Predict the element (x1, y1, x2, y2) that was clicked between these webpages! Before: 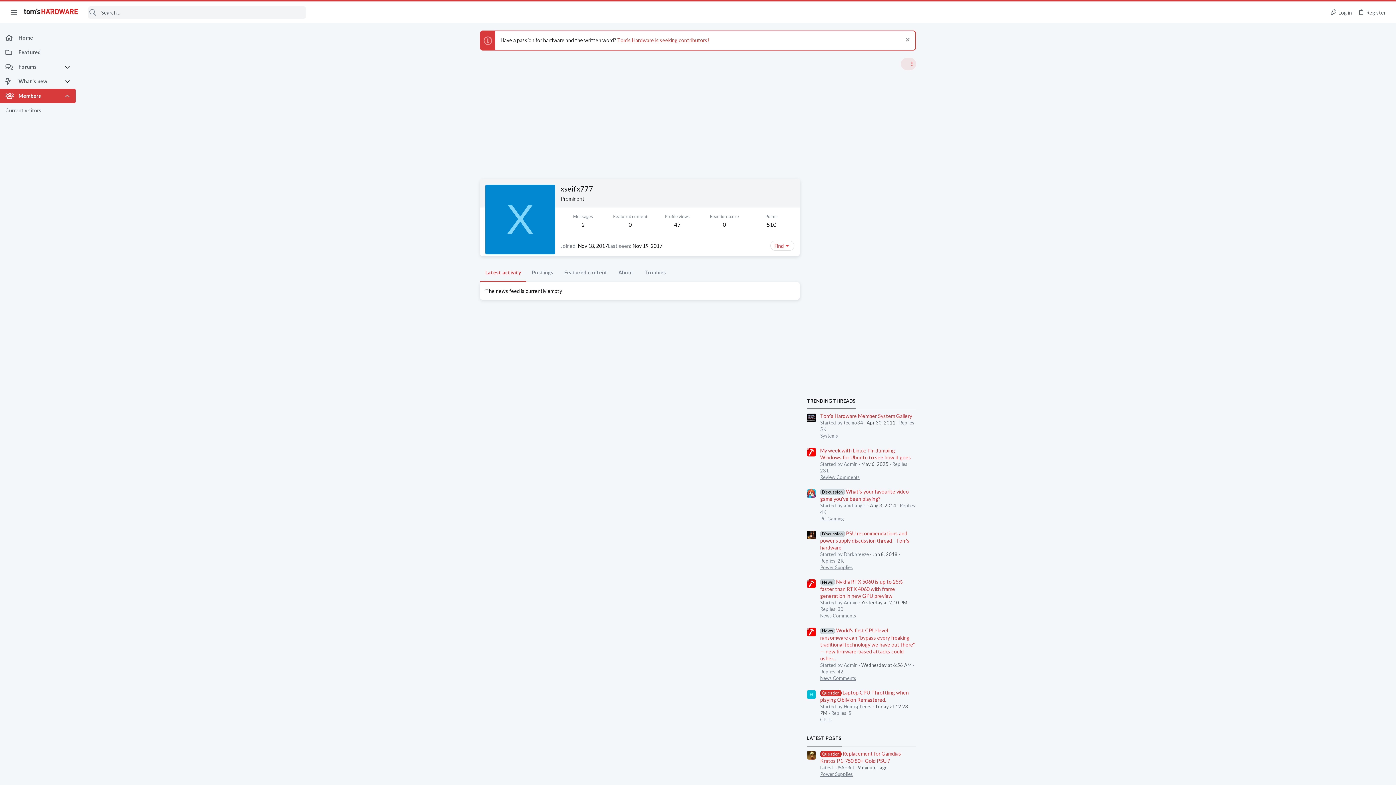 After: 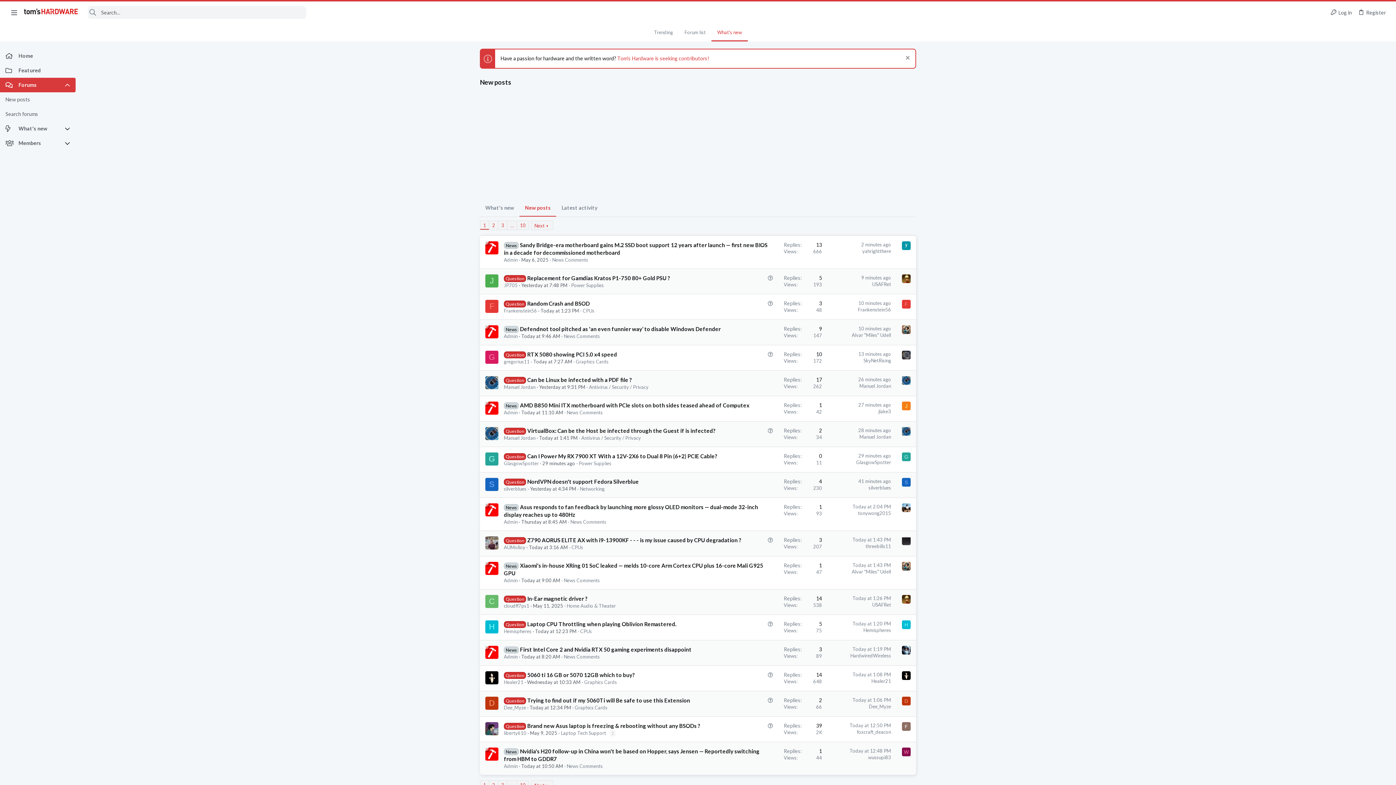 Action: label: LATEST POSTS bbox: (807, 735, 841, 741)